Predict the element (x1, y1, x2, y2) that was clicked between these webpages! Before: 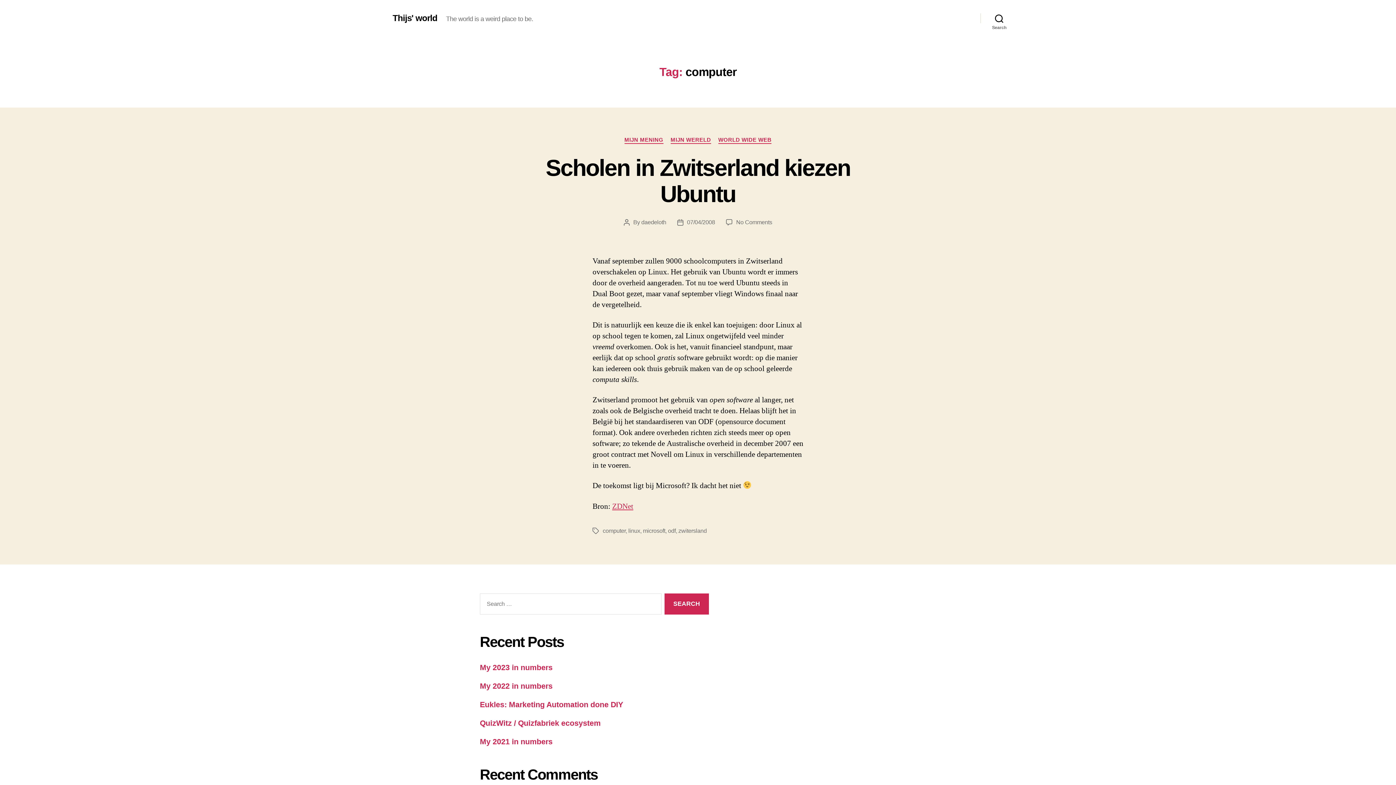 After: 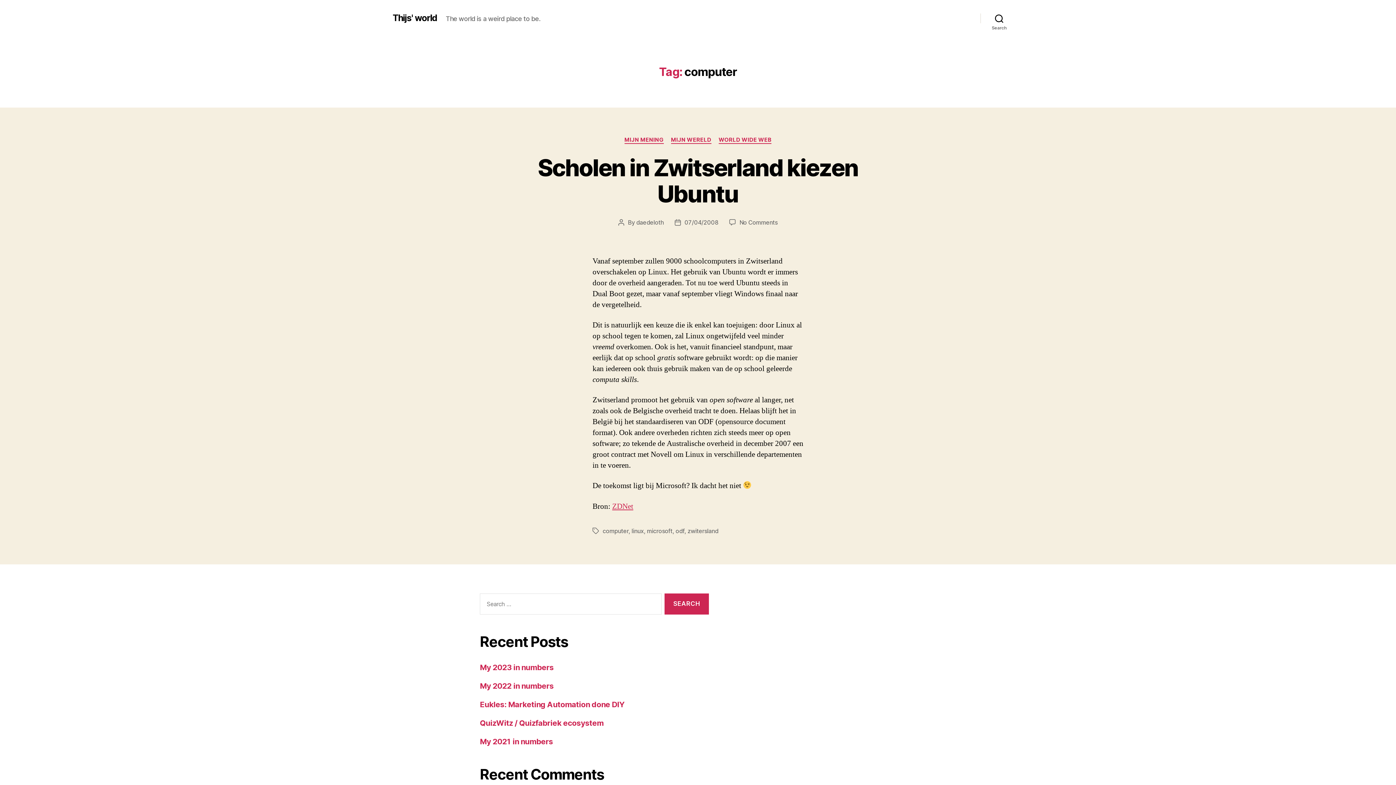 Action: label: computer bbox: (602, 527, 625, 534)